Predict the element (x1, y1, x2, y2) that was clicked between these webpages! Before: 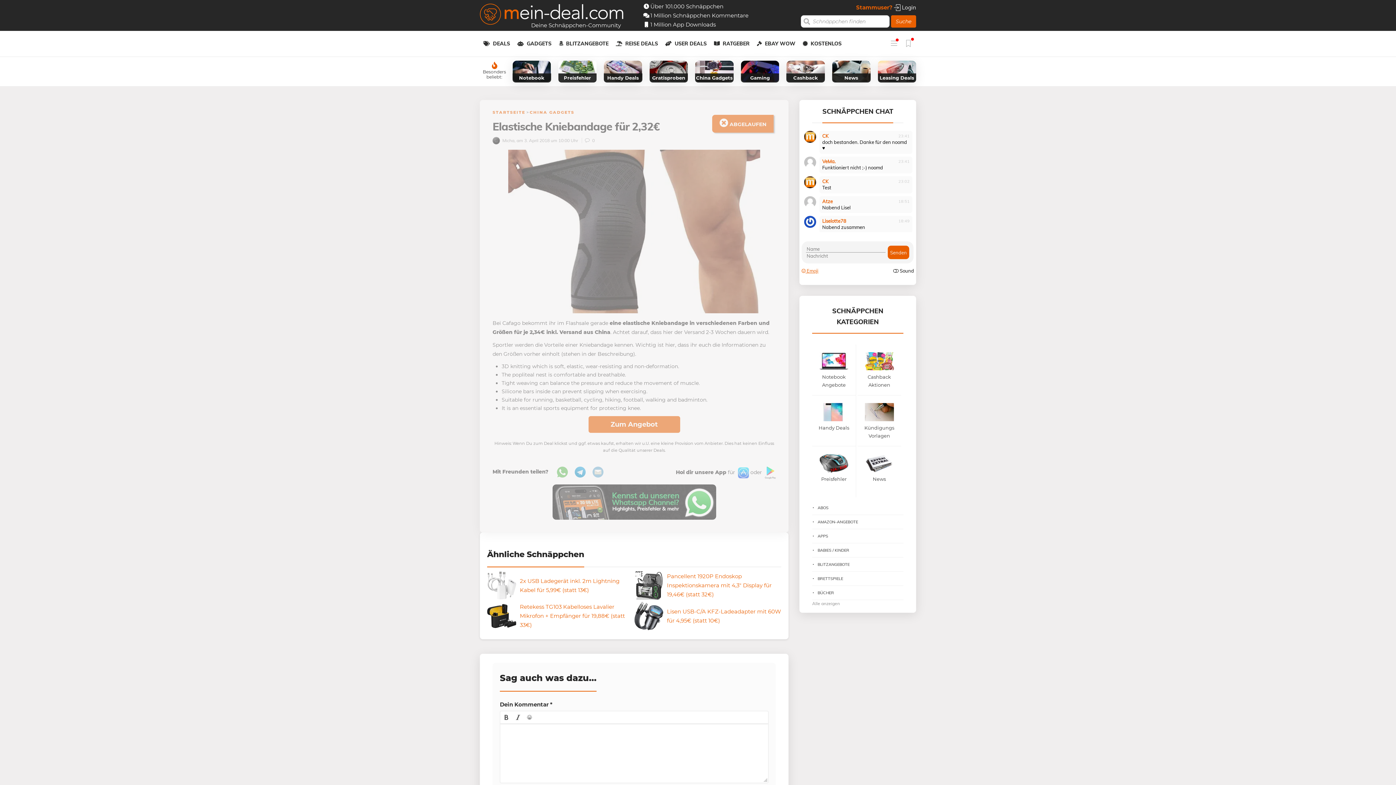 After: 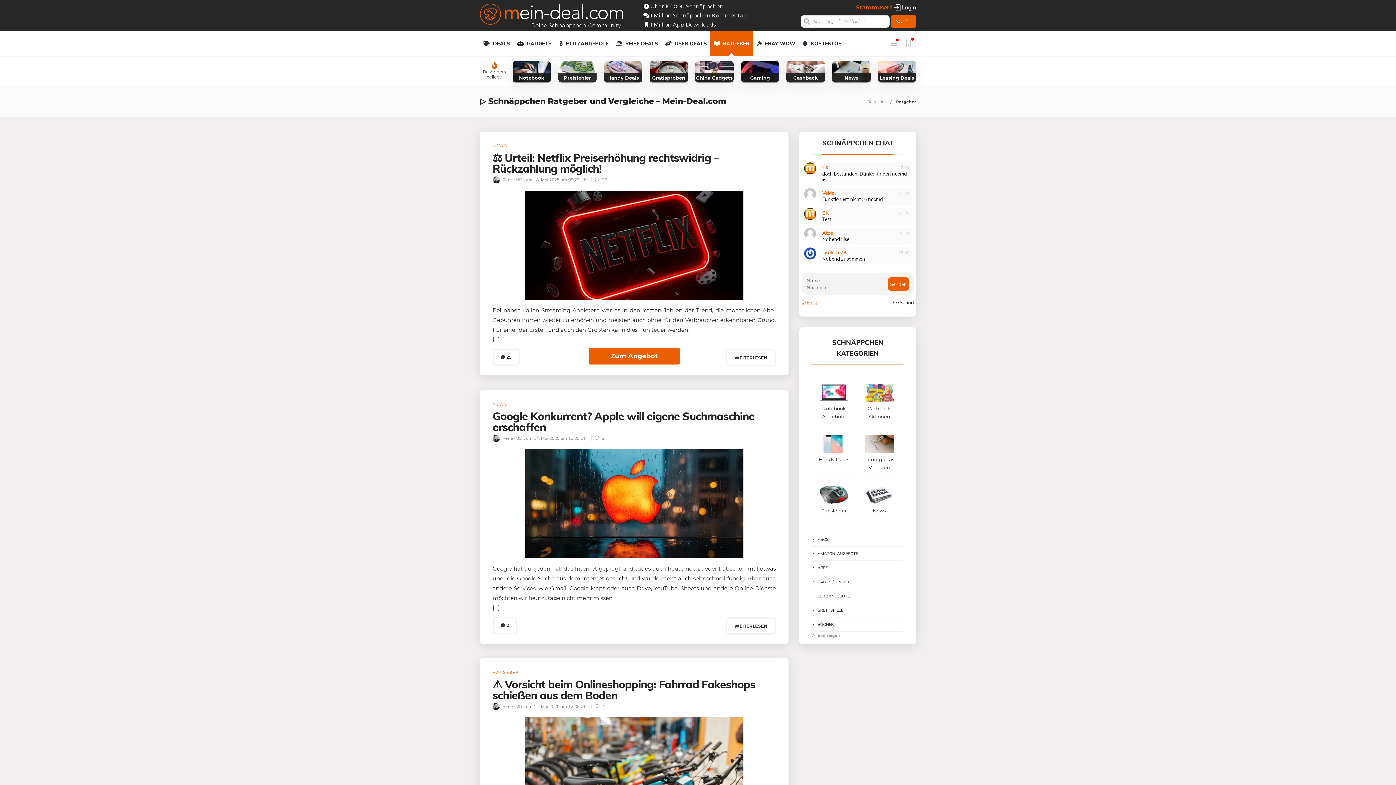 Action: label: RATGEBER bbox: (714, 30, 749, 56)